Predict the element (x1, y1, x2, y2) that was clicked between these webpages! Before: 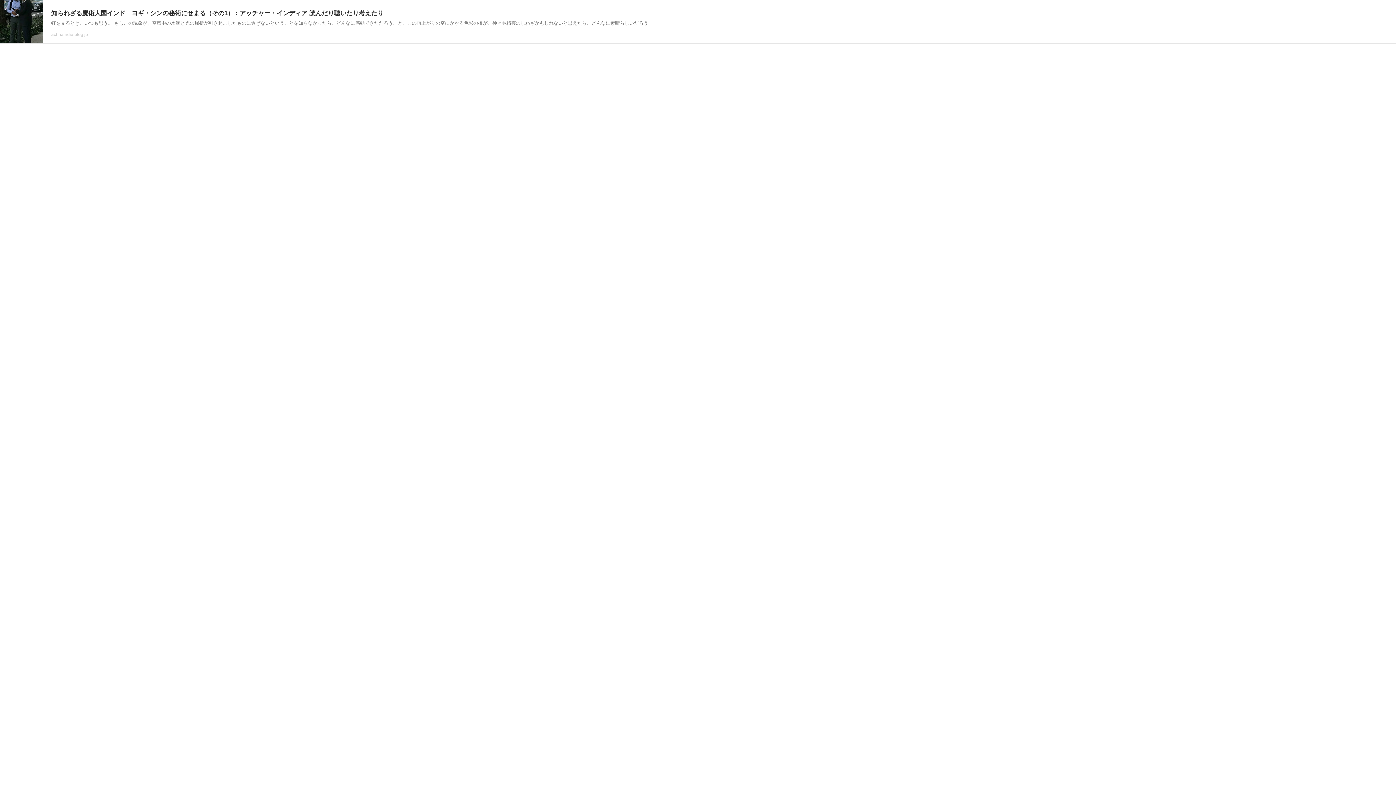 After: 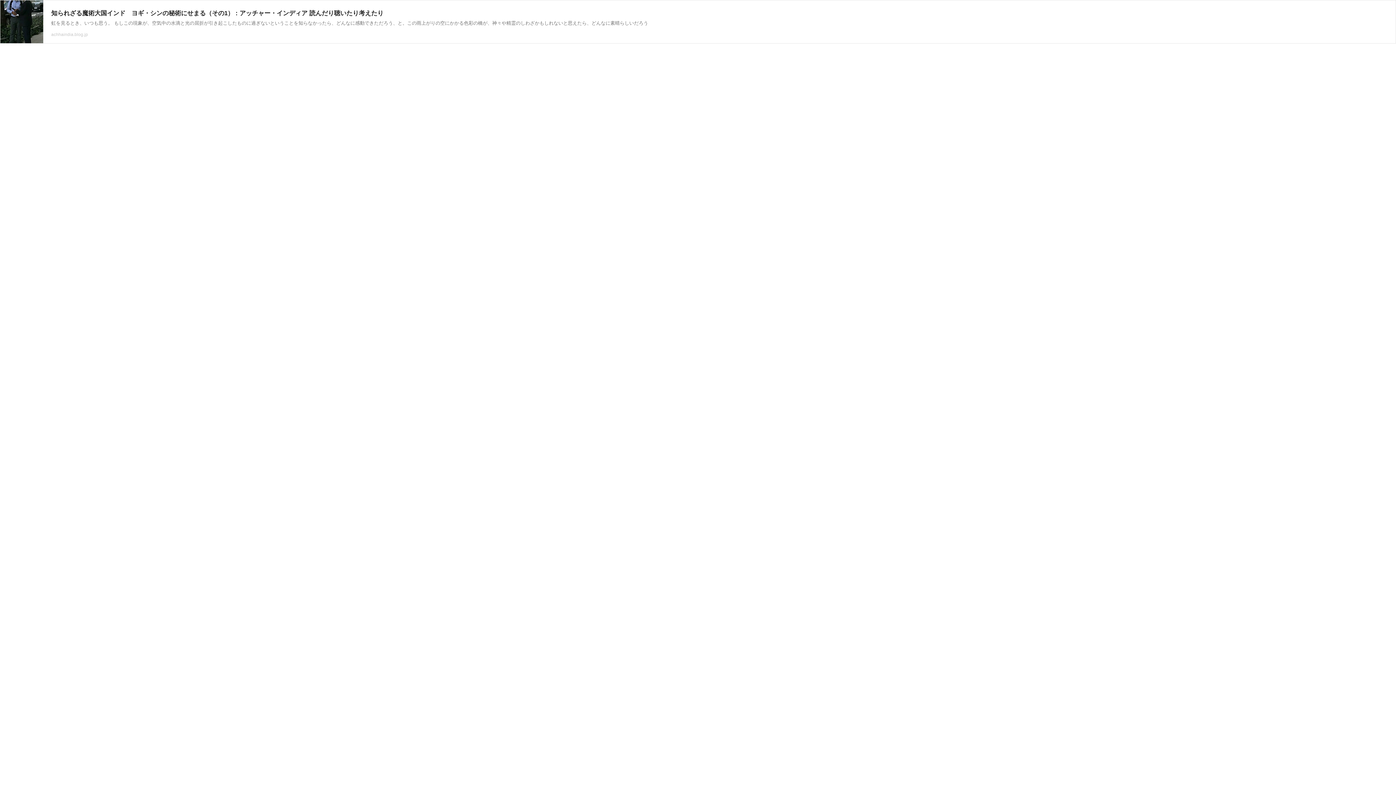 Action: label: 知られざる魔術大国インド　ヨギ・シンの秘術にせまる（その1） : アッチャー・インディア 読んだり聴いたり考えたり
虹を見るとき、いつも思う。 もしこの現象が、空気中の水滴と光の屈折が引き起こしたものに過ぎないということを知らなかったら、どんなに感動できただろう、と。この雨上がりの空にかかる色彩の橋が、神々や精霊のしわざかもしれないと思えたら、どんなに素晴らしいだろう
achhaindia.blog.jp bbox: (0, 0, 1396, 47)